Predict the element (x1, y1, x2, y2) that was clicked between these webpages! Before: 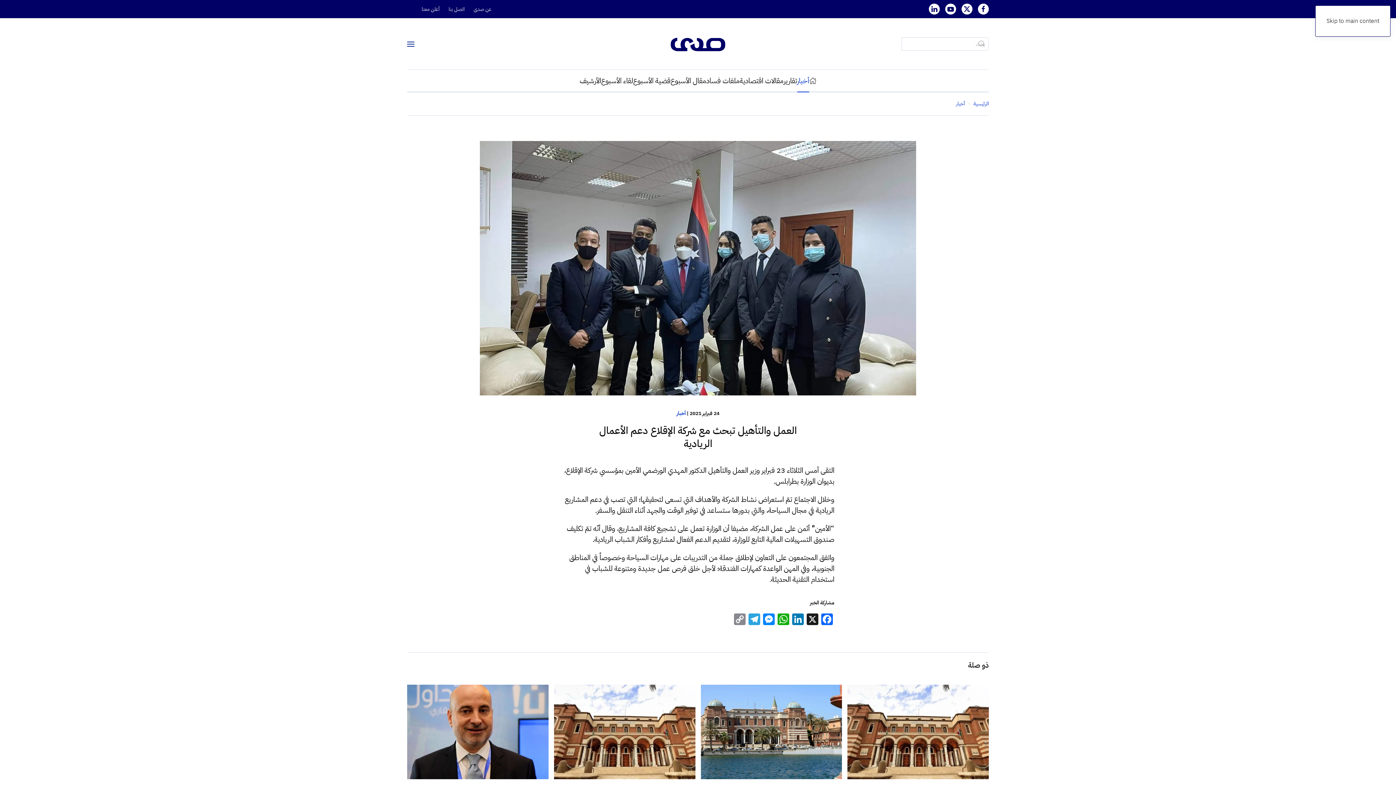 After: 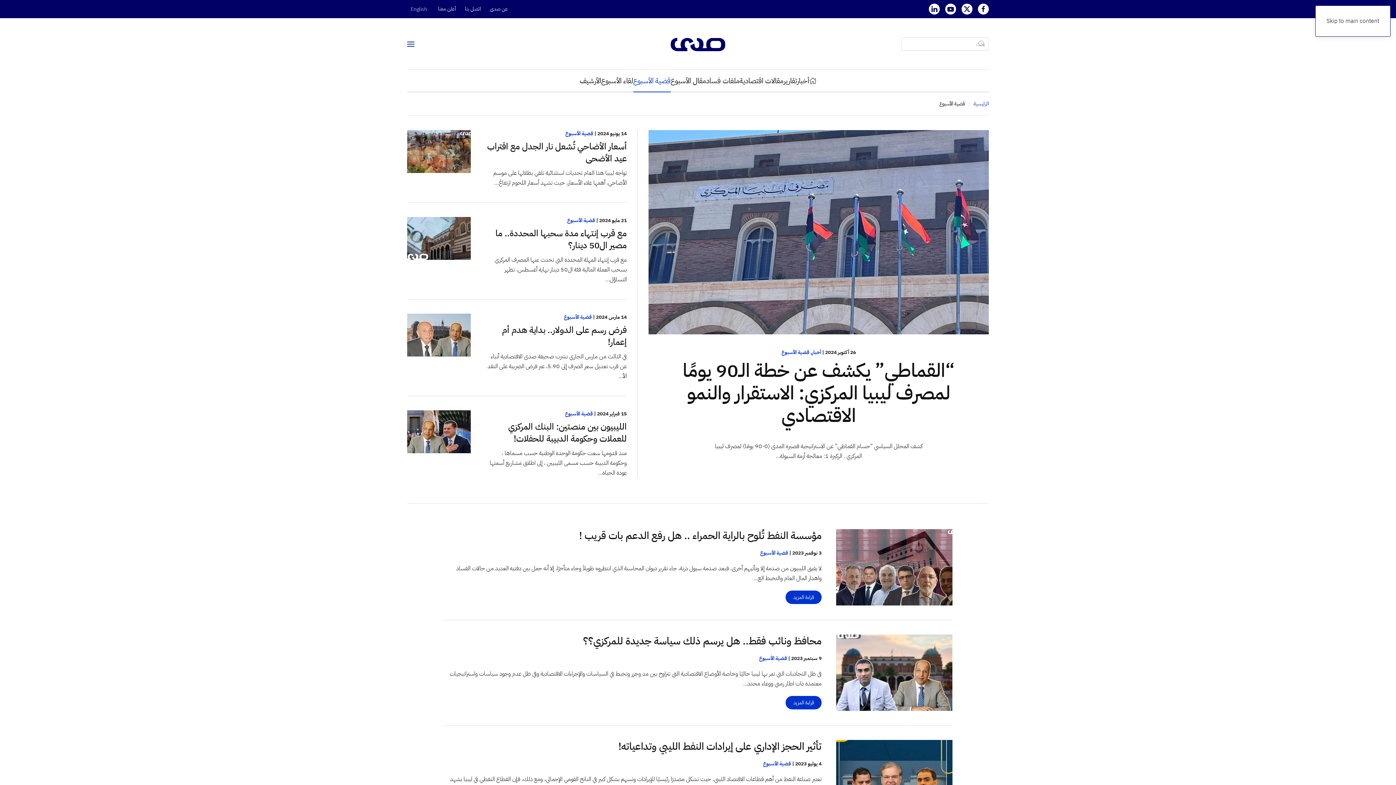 Action: label: قضية الأسبوع bbox: (633, 69, 670, 91)